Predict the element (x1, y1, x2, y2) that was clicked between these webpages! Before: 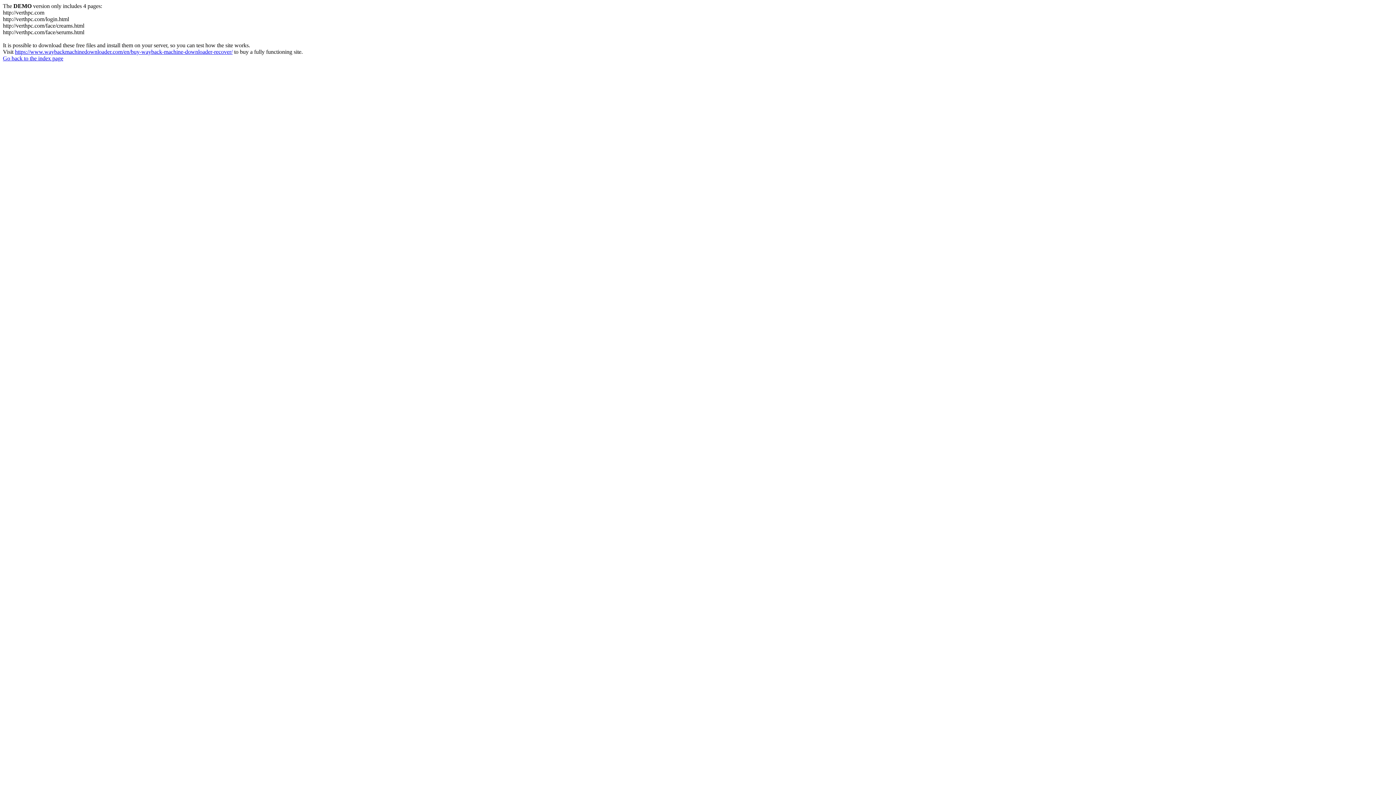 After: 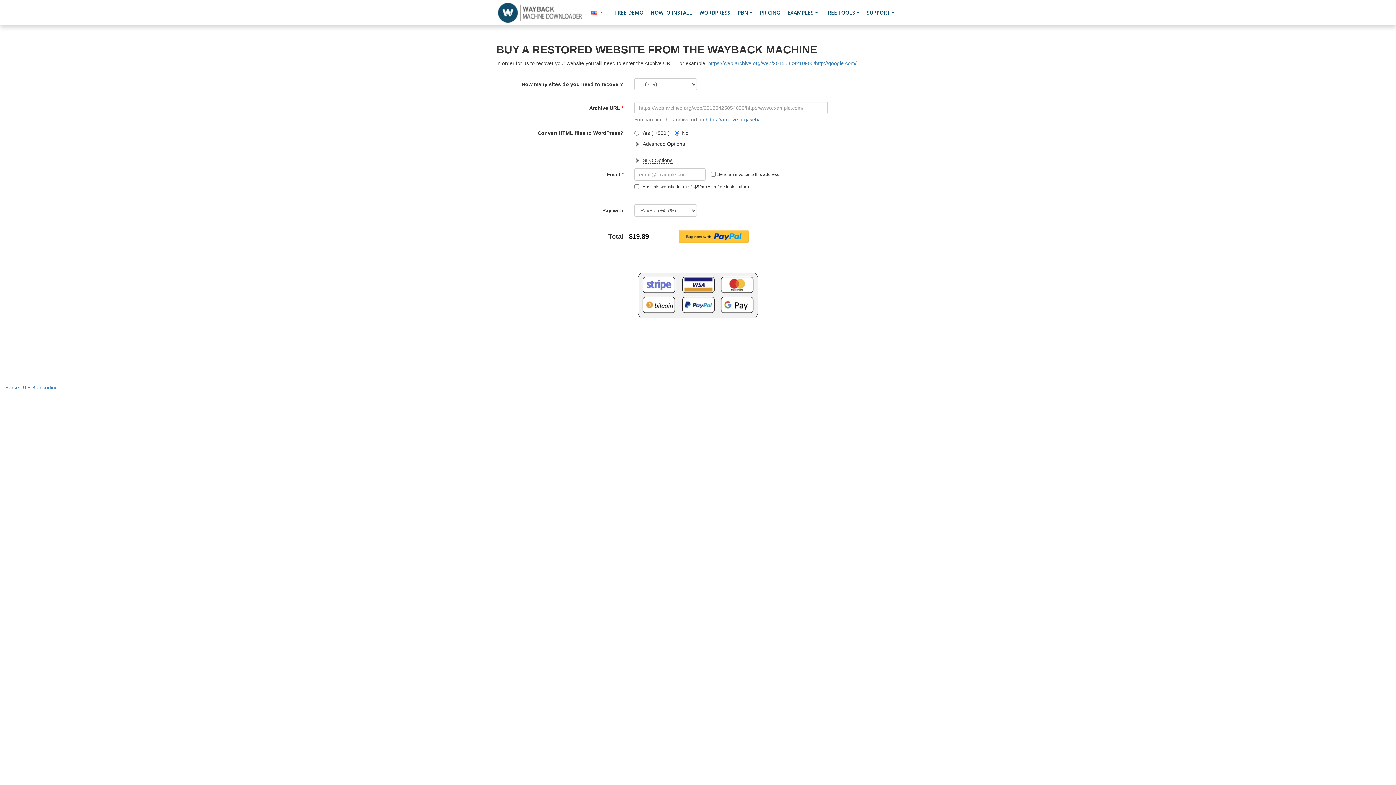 Action: bbox: (14, 48, 232, 54) label: https://www.waybackmachinedownloader.com/en/buy-wayback-machine-downloader-recover/